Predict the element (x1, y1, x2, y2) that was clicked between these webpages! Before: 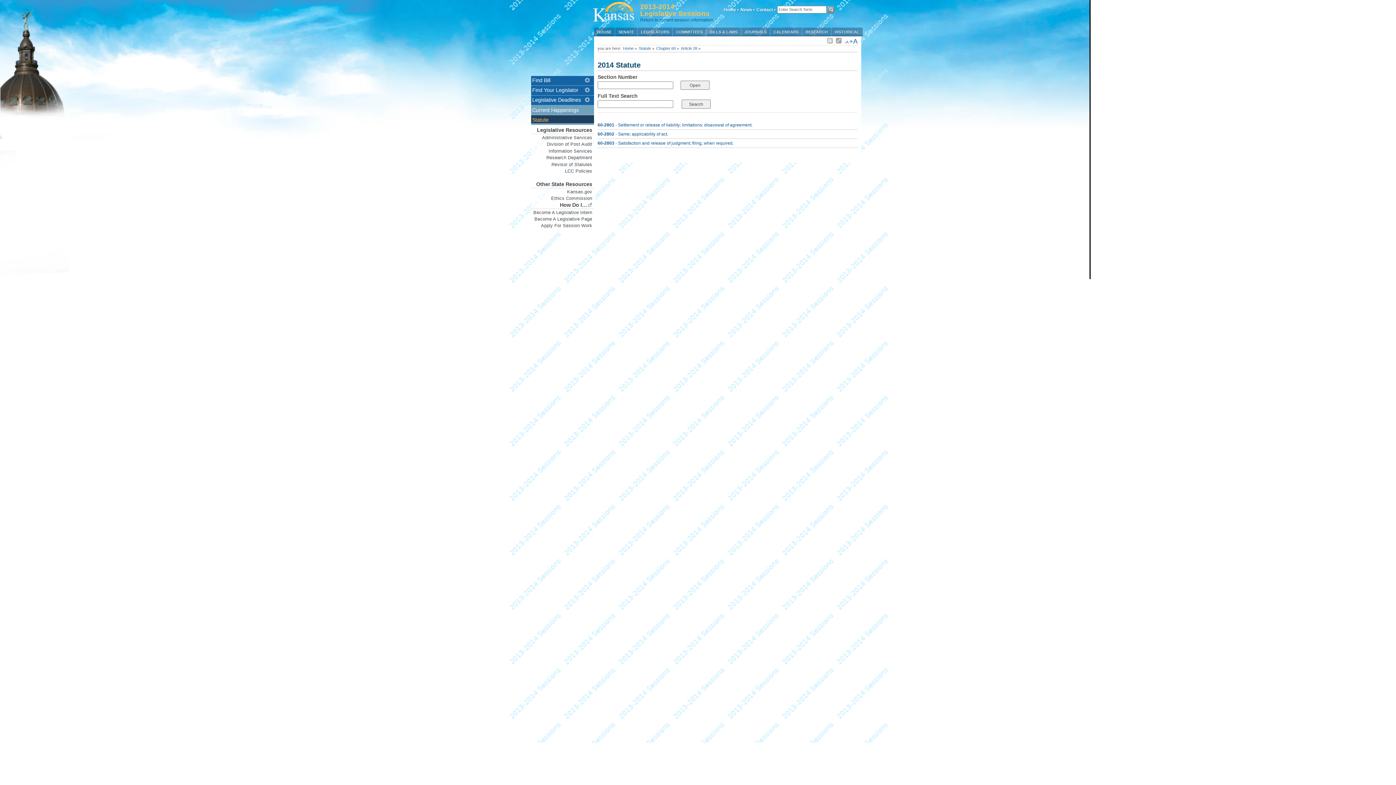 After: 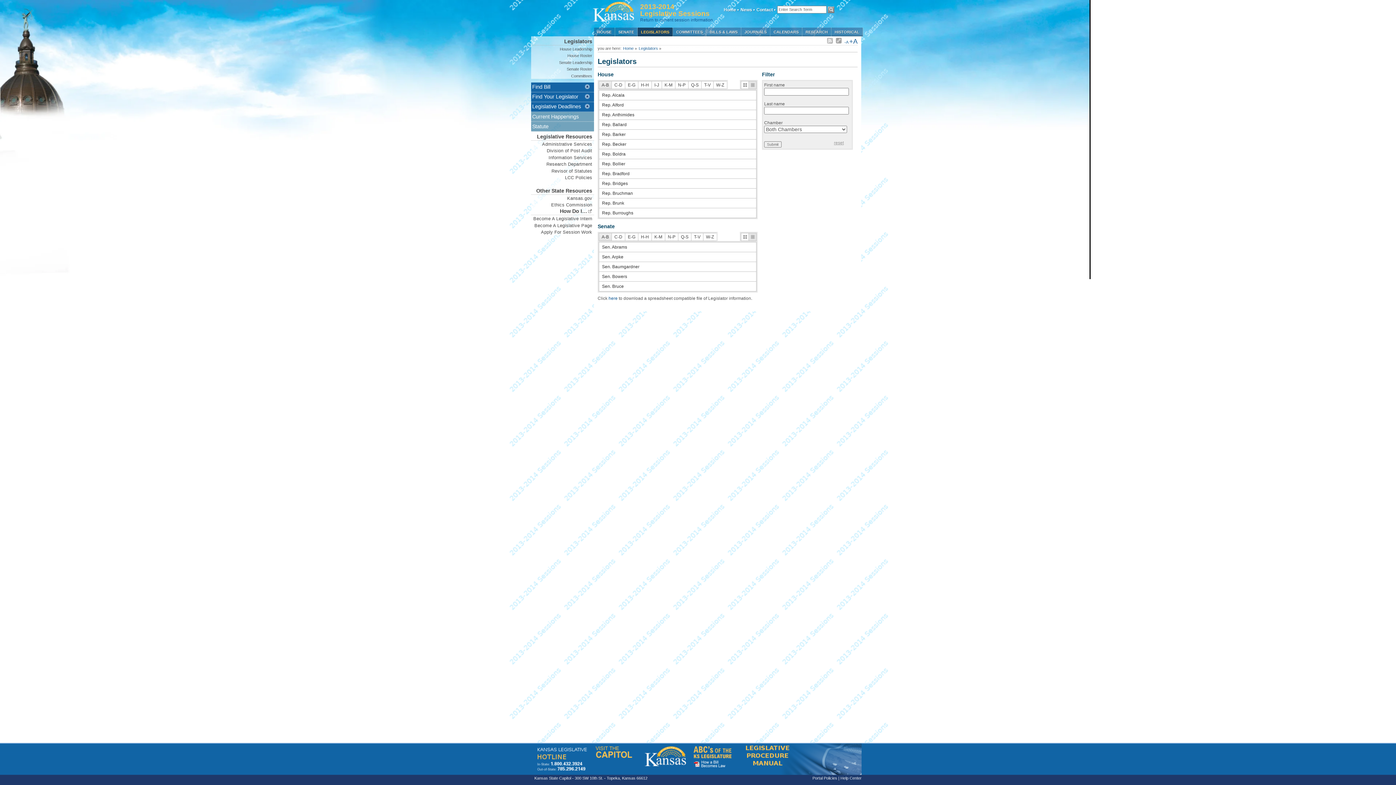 Action: bbox: (637, 27, 672, 36) label: LEGISLATORS